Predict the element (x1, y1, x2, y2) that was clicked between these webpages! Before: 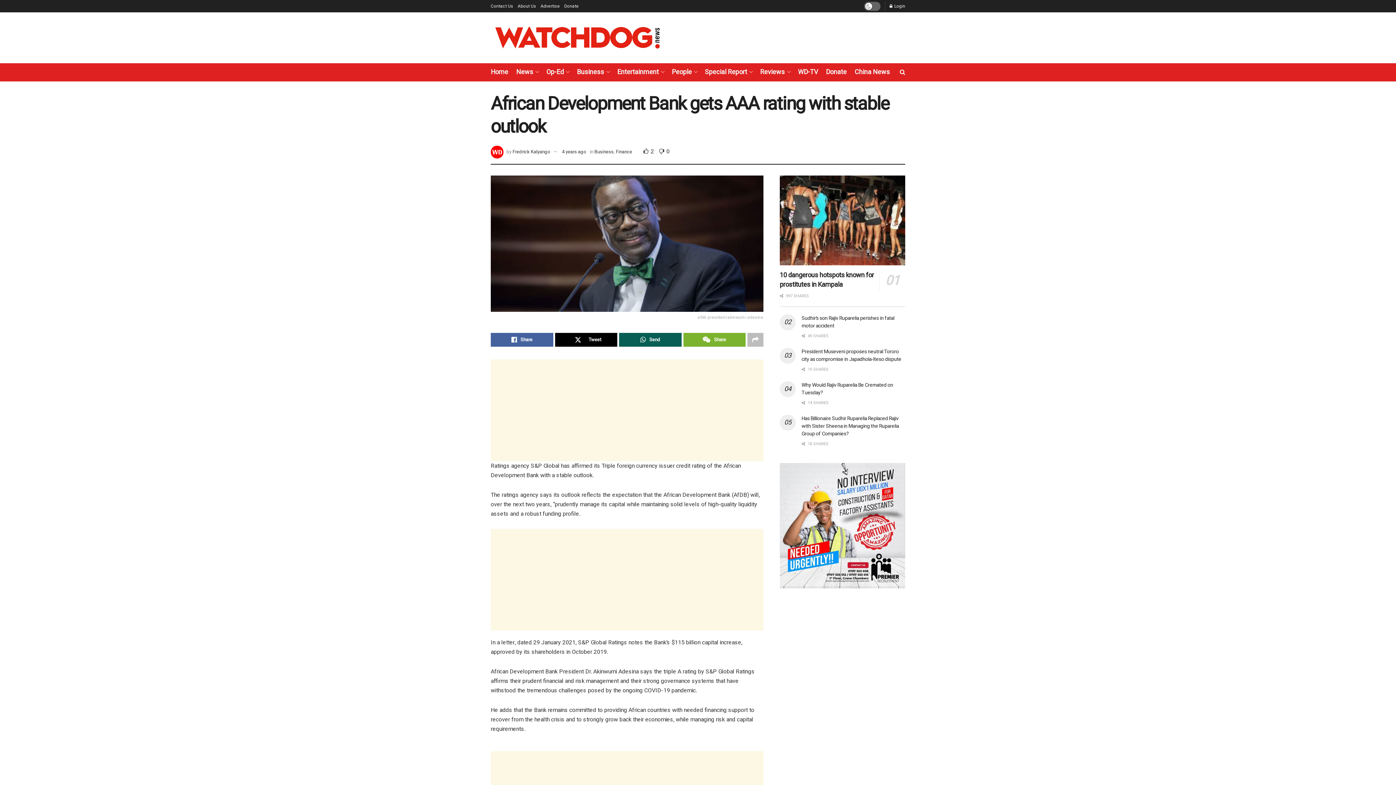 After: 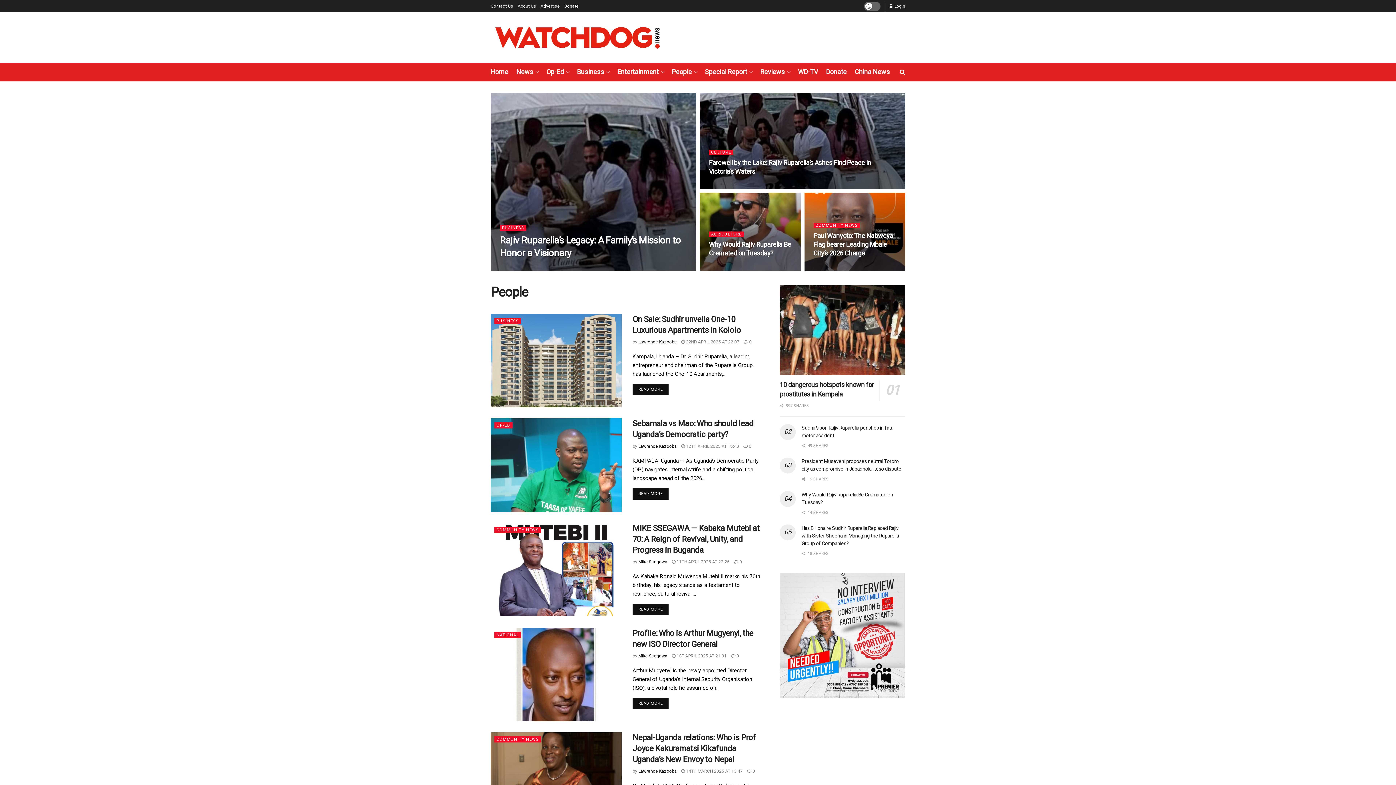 Action: label: People bbox: (672, 65, 697, 79)